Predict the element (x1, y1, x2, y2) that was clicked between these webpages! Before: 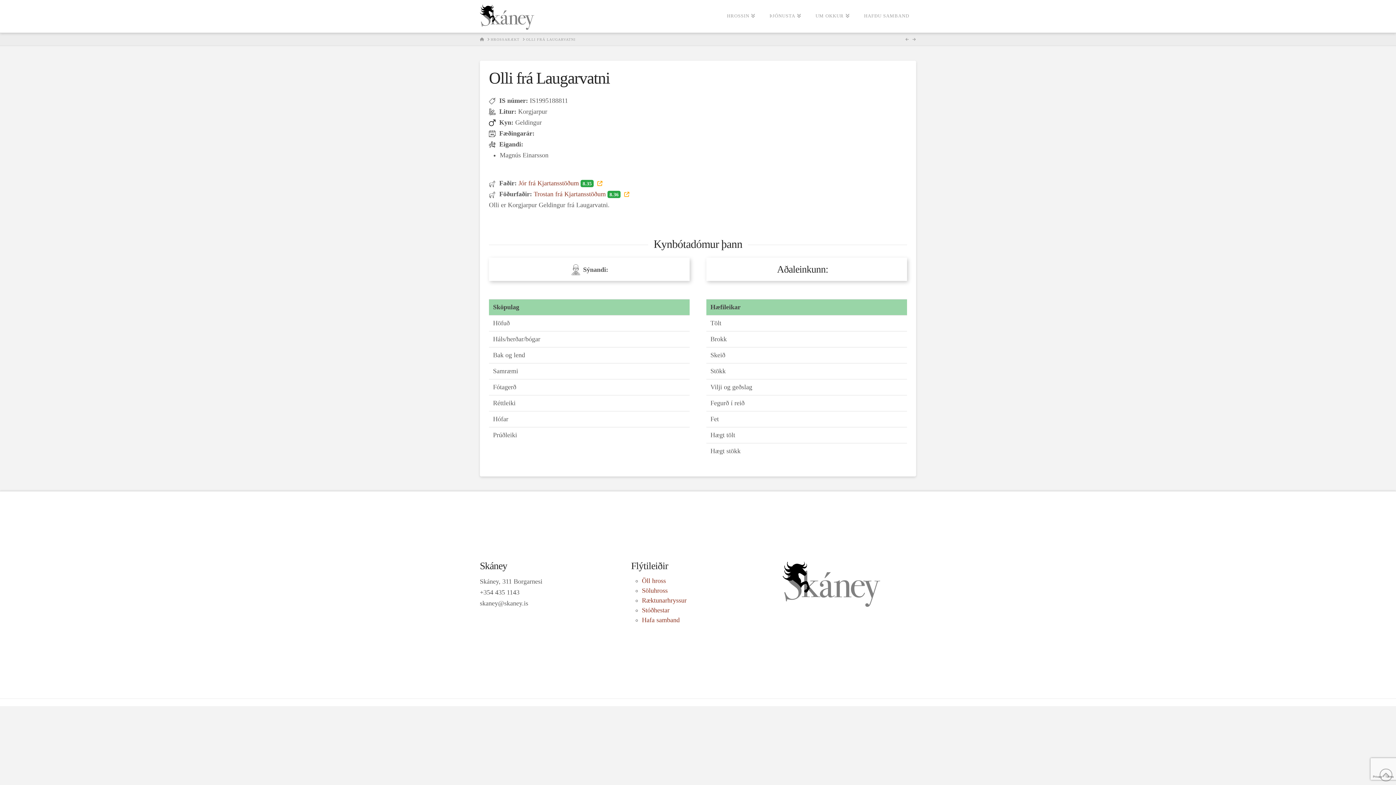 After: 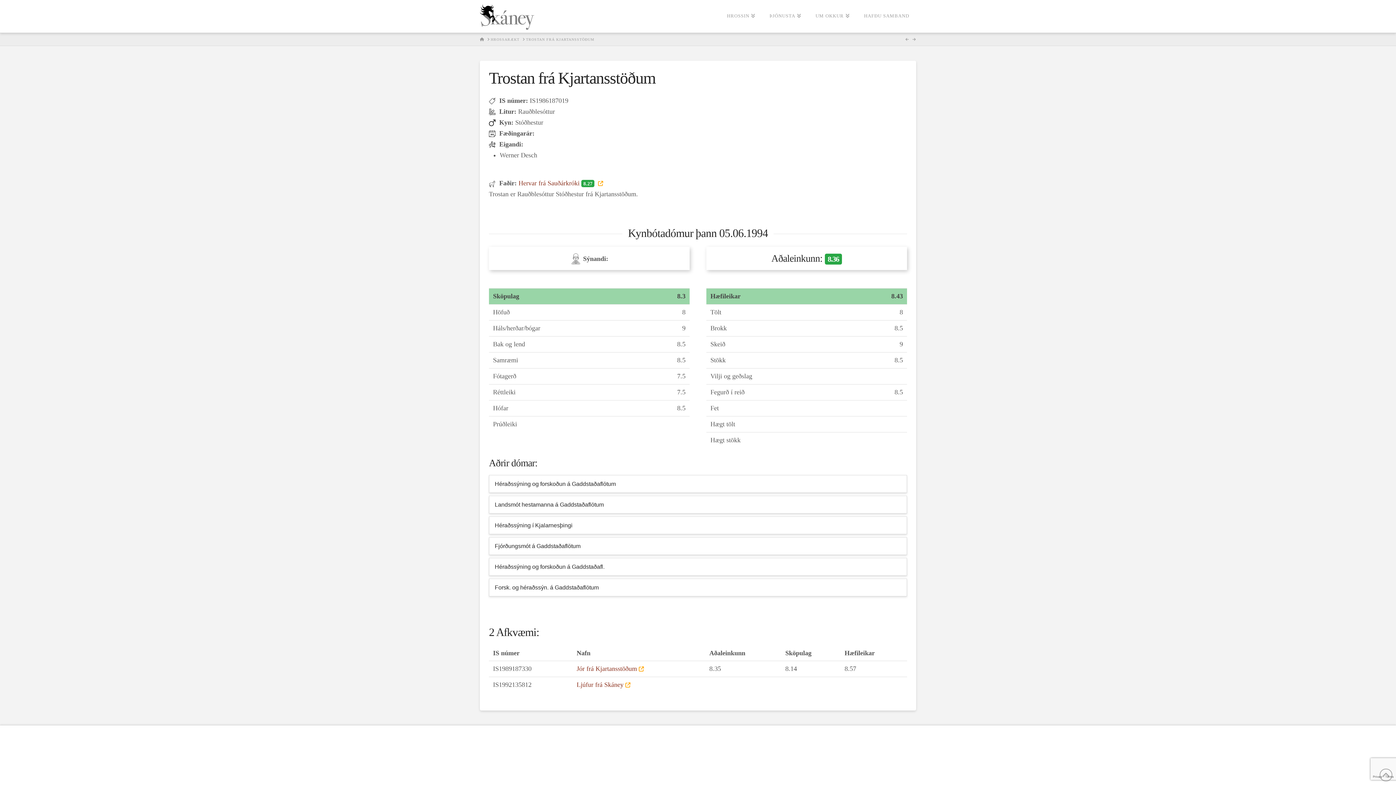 Action: bbox: (533, 190, 629, 197) label: Trostan frá Kjartansstöðum 8.36 